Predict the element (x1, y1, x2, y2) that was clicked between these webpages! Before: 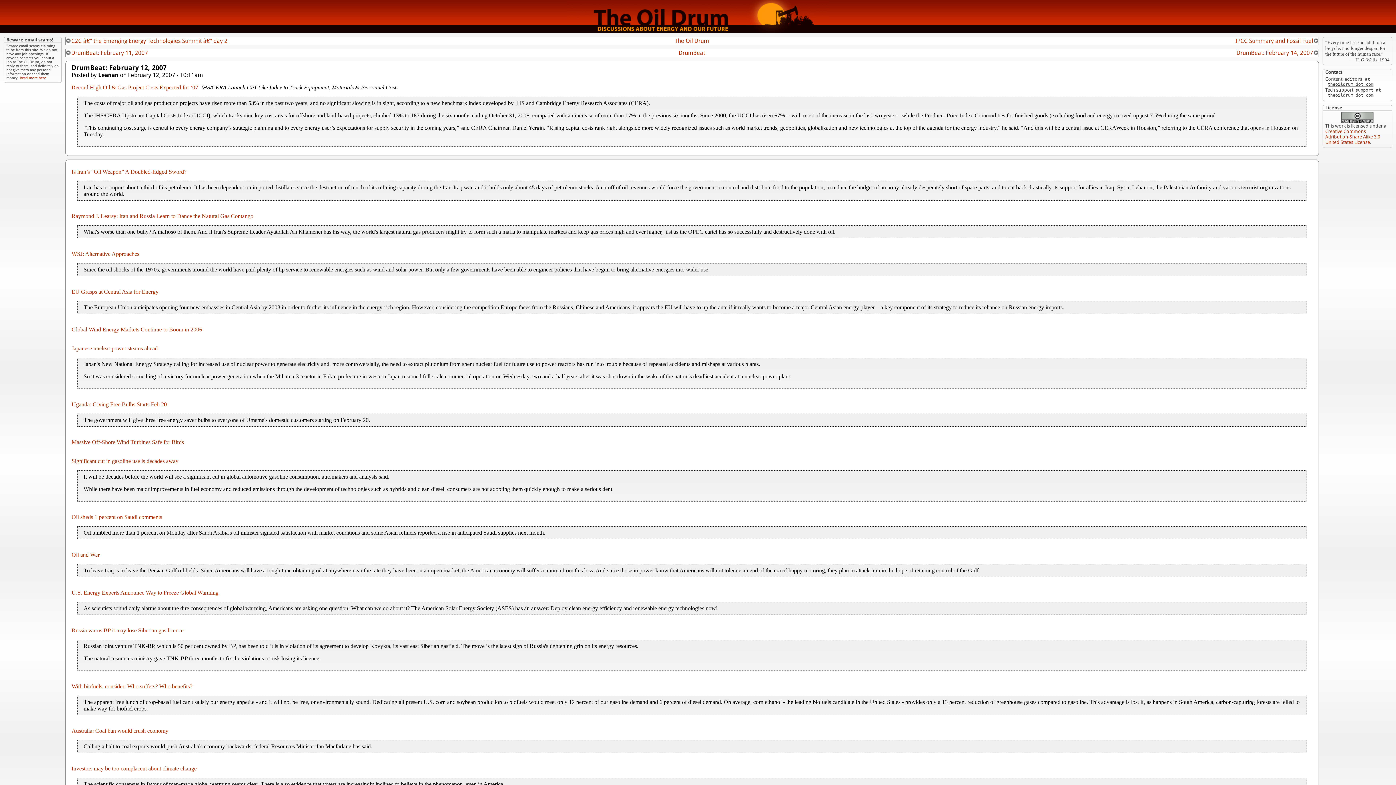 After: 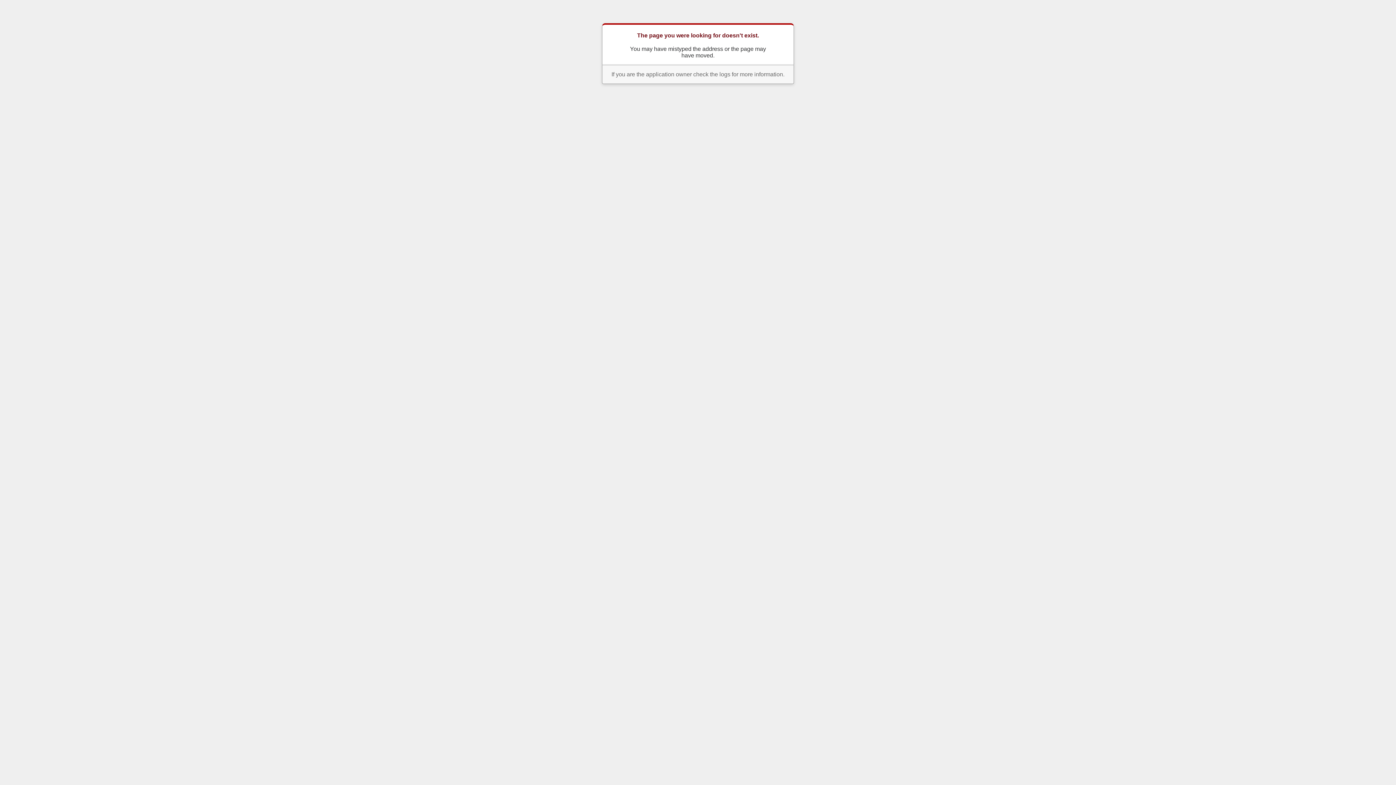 Action: label: EU Grasps at Central Asia for Energy bbox: (71, 288, 158, 294)